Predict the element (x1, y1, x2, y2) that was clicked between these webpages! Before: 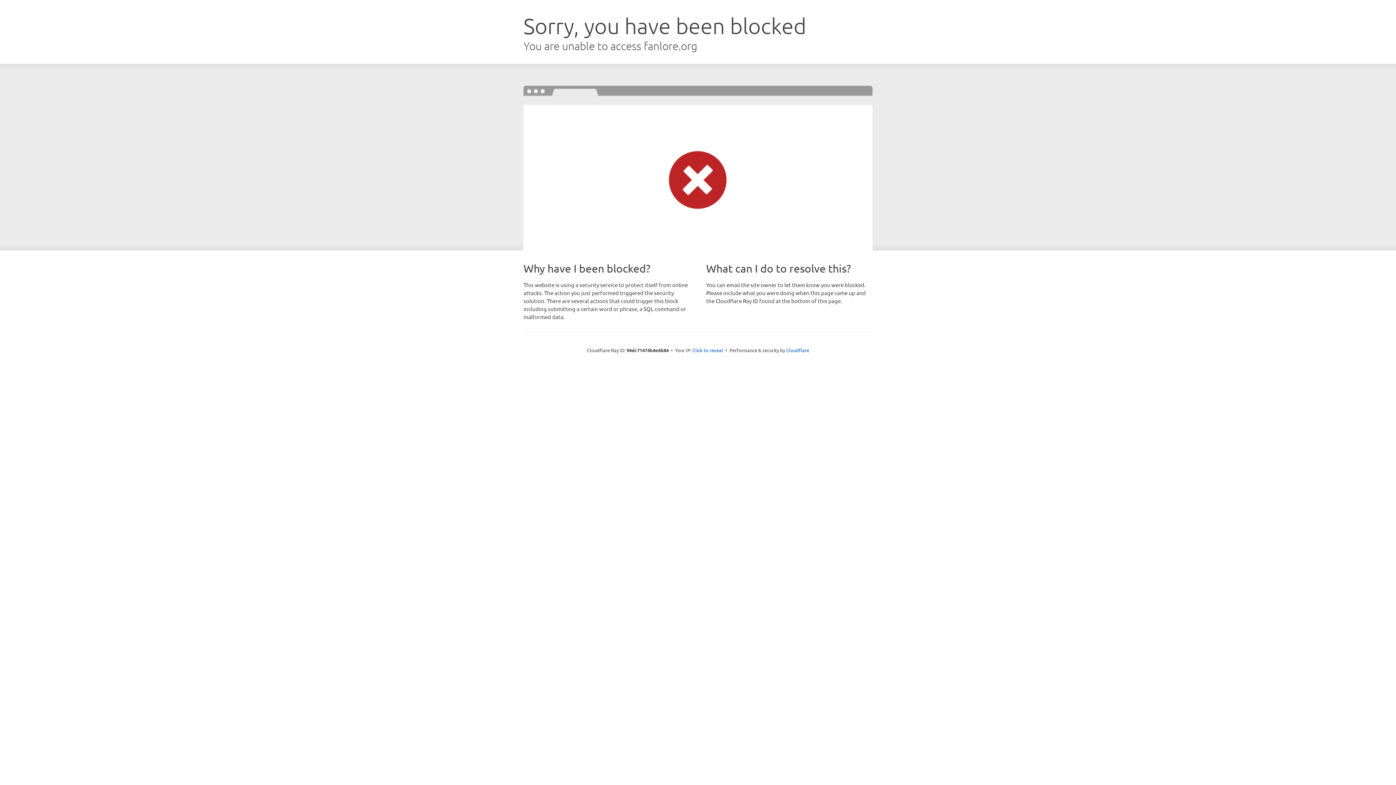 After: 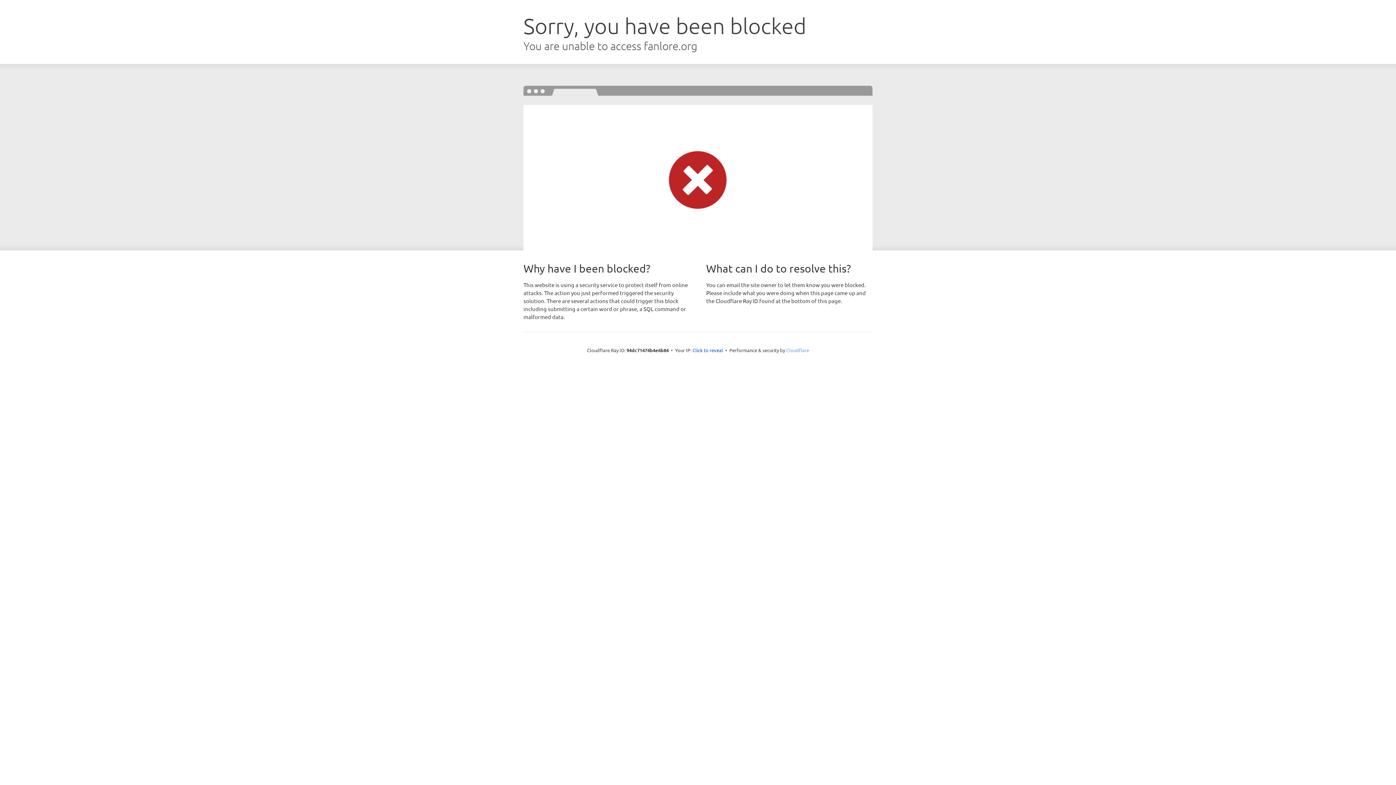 Action: bbox: (786, 347, 809, 353) label: Cloudflare